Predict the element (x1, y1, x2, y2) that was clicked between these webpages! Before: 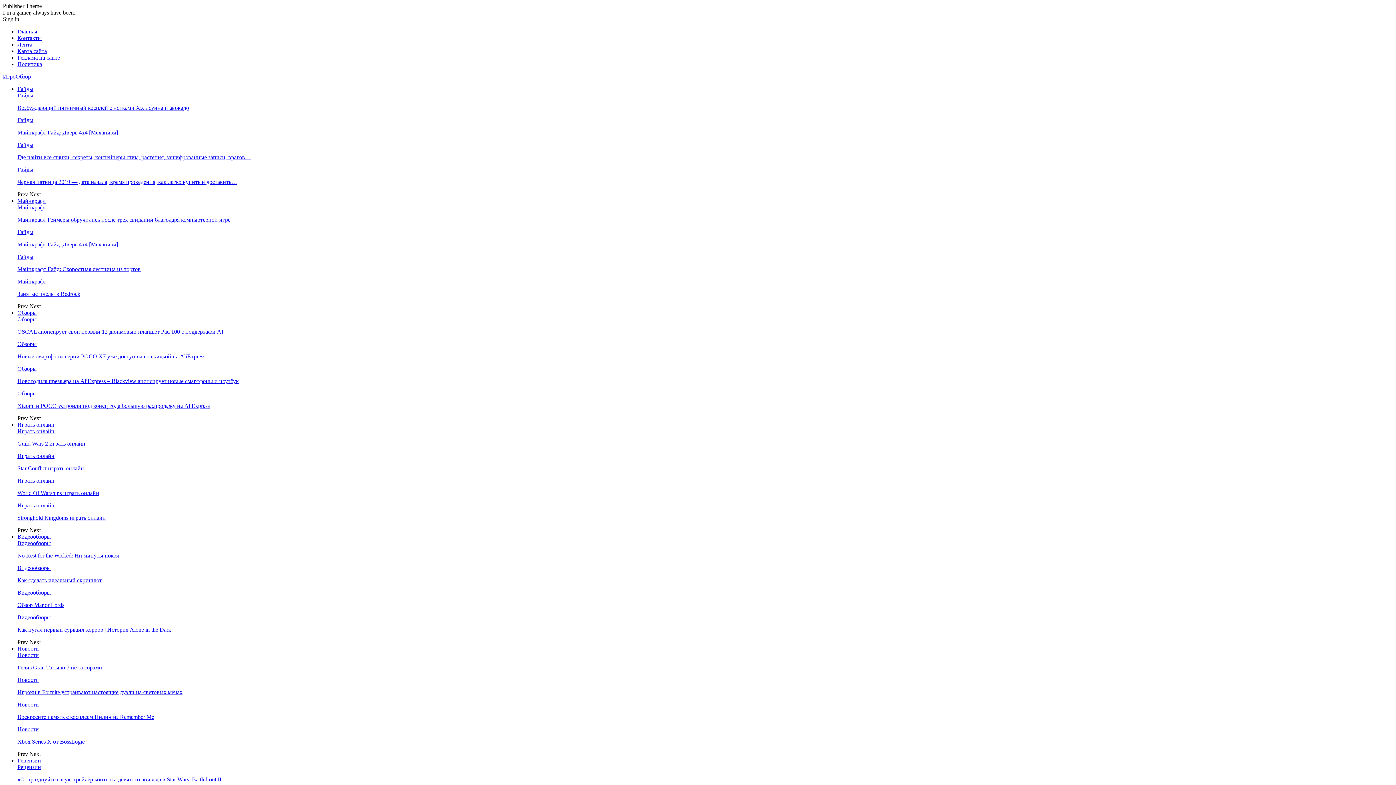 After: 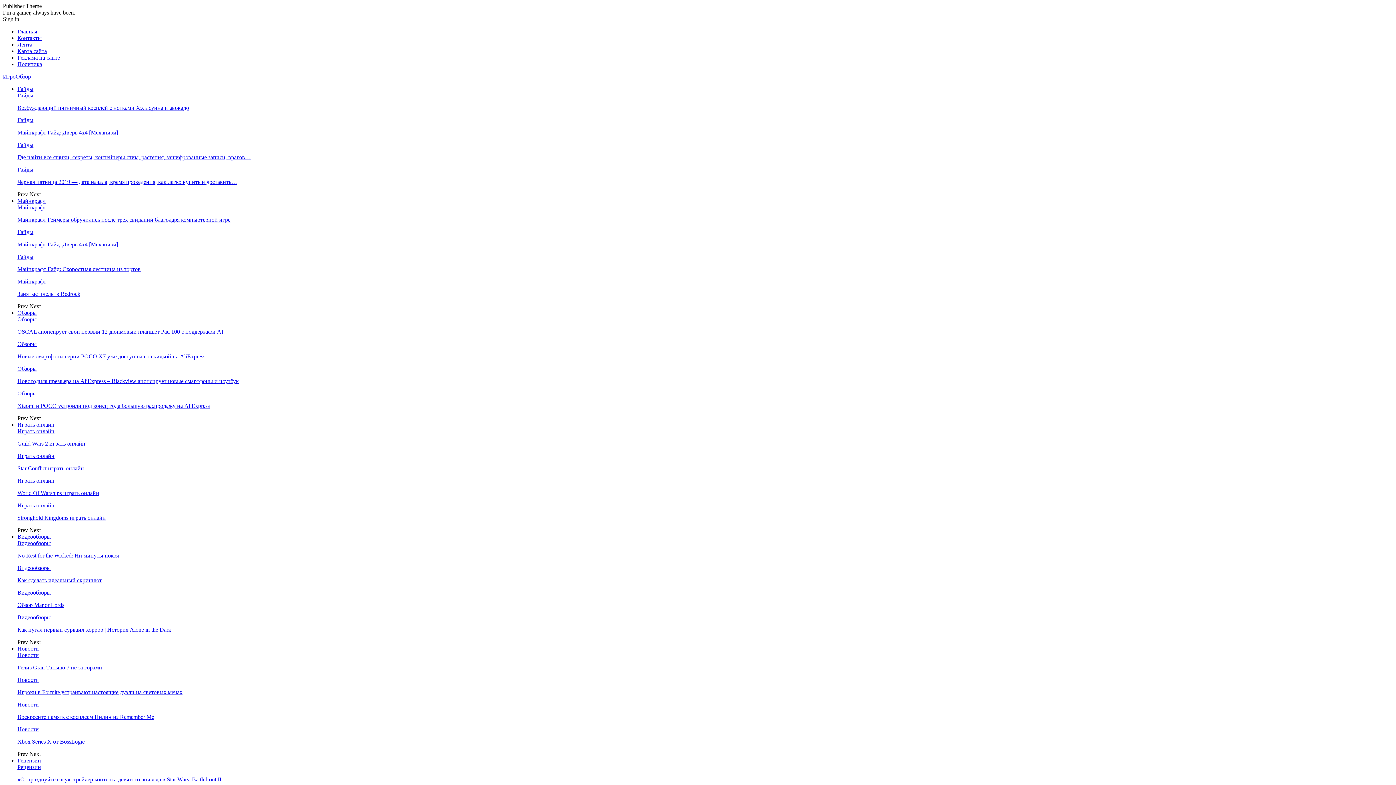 Action: bbox: (17, 589, 50, 596) label: Видеообзоры